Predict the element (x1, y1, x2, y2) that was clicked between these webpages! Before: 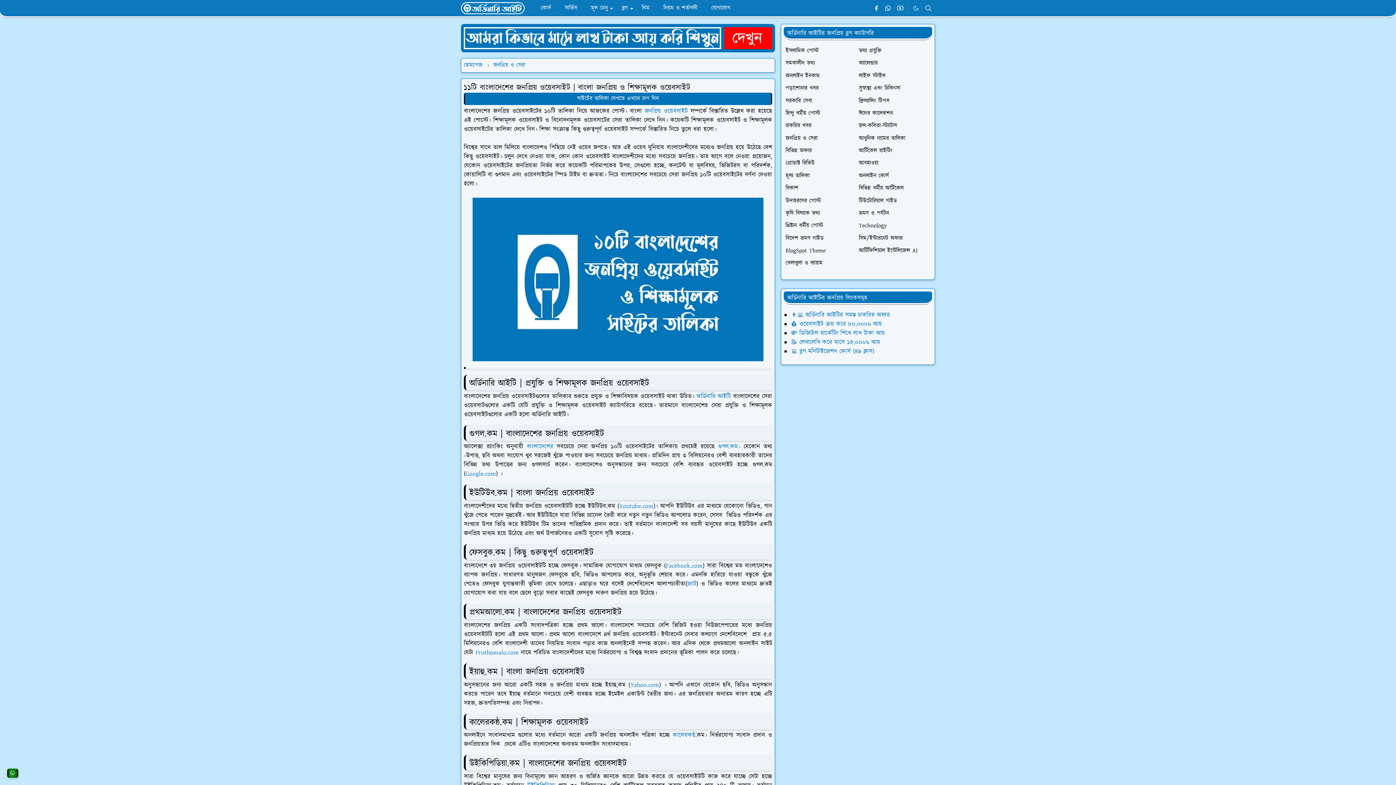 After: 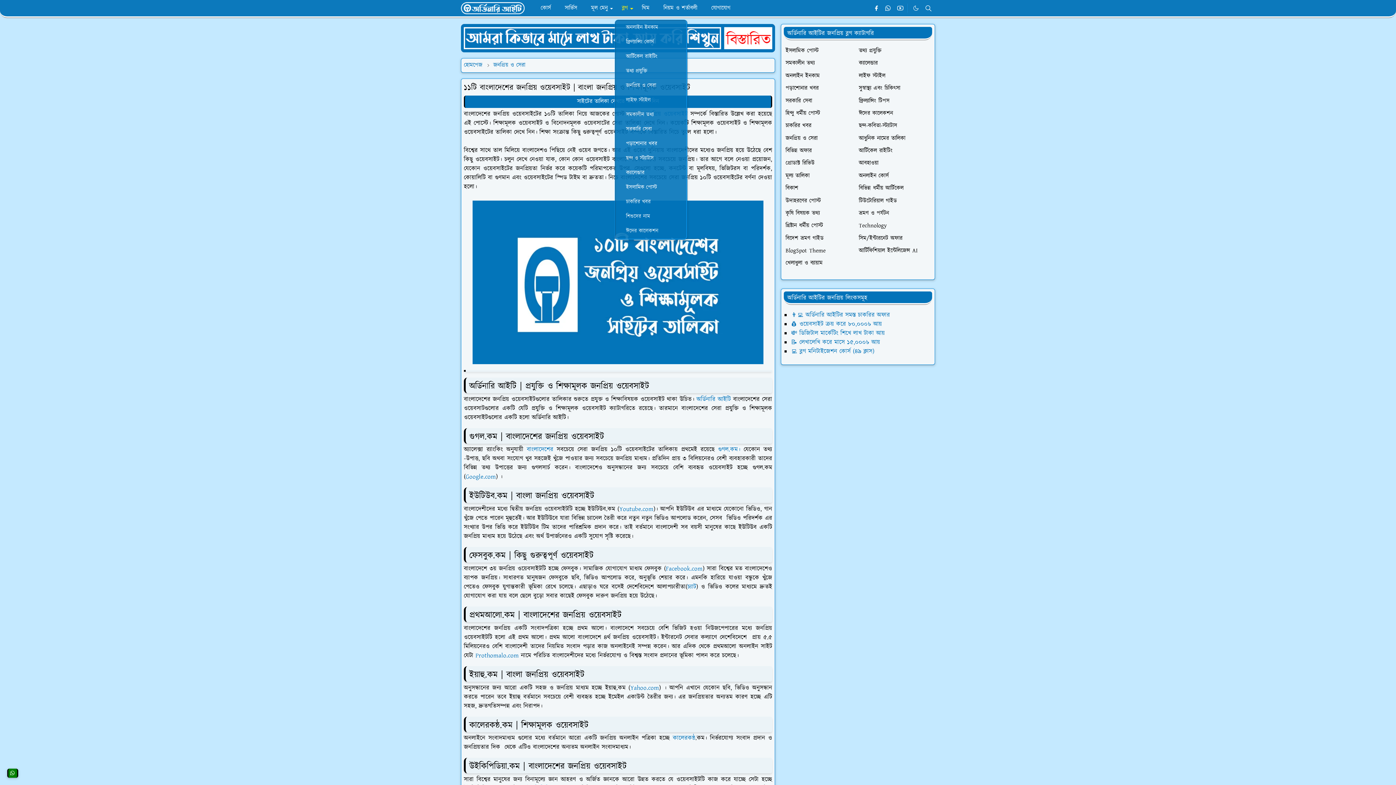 Action: label: ব্লগ bbox: (614, -4, 635, 21)